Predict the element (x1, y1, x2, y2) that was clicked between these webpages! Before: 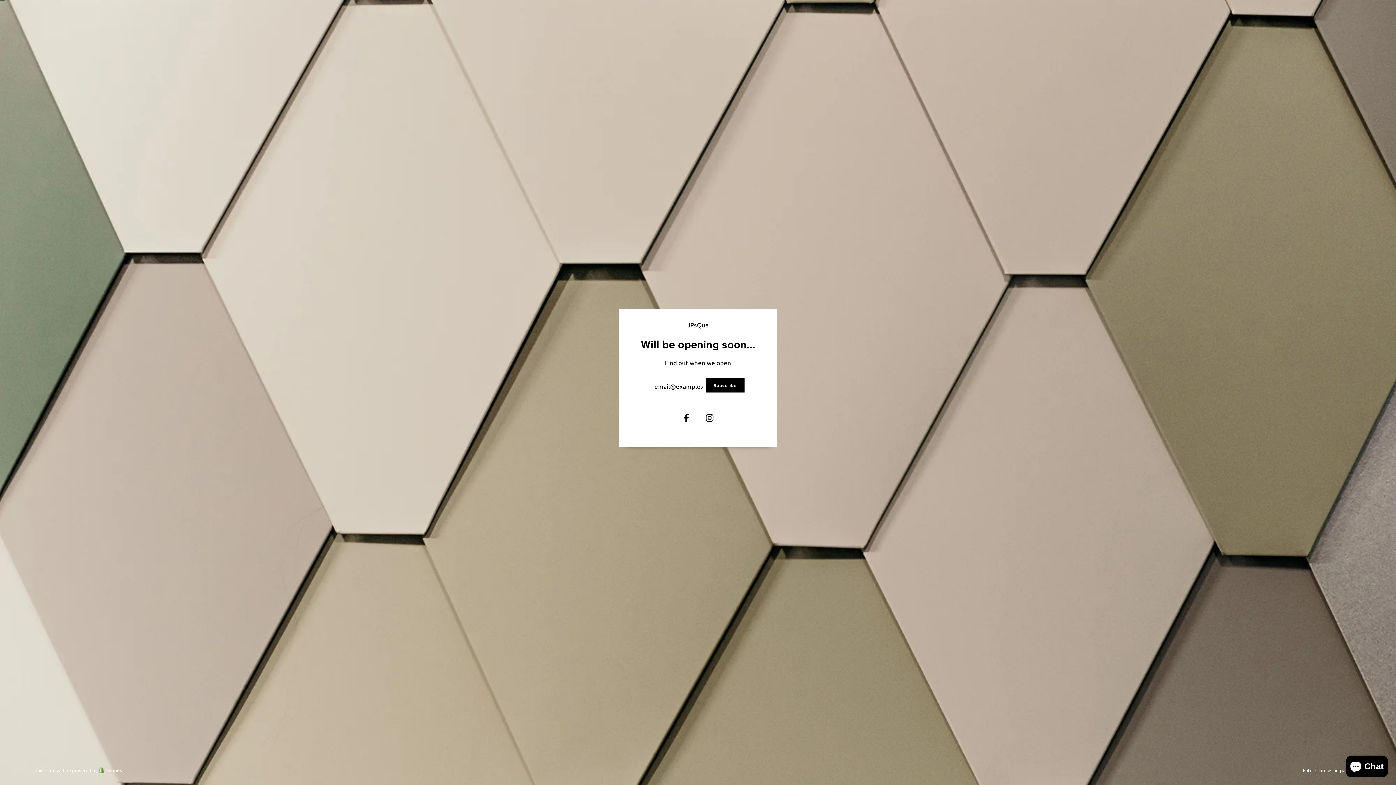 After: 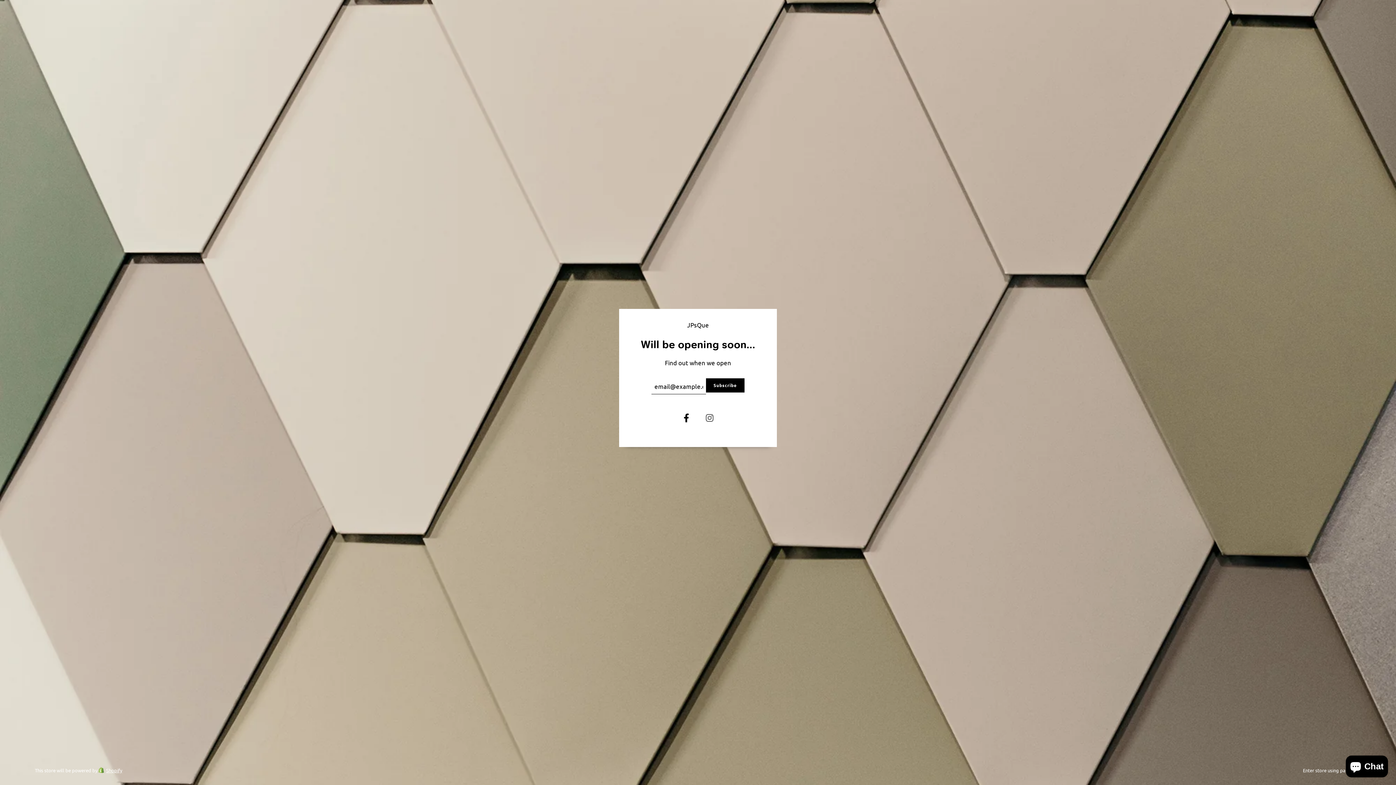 Action: bbox: (698, 409, 720, 429)